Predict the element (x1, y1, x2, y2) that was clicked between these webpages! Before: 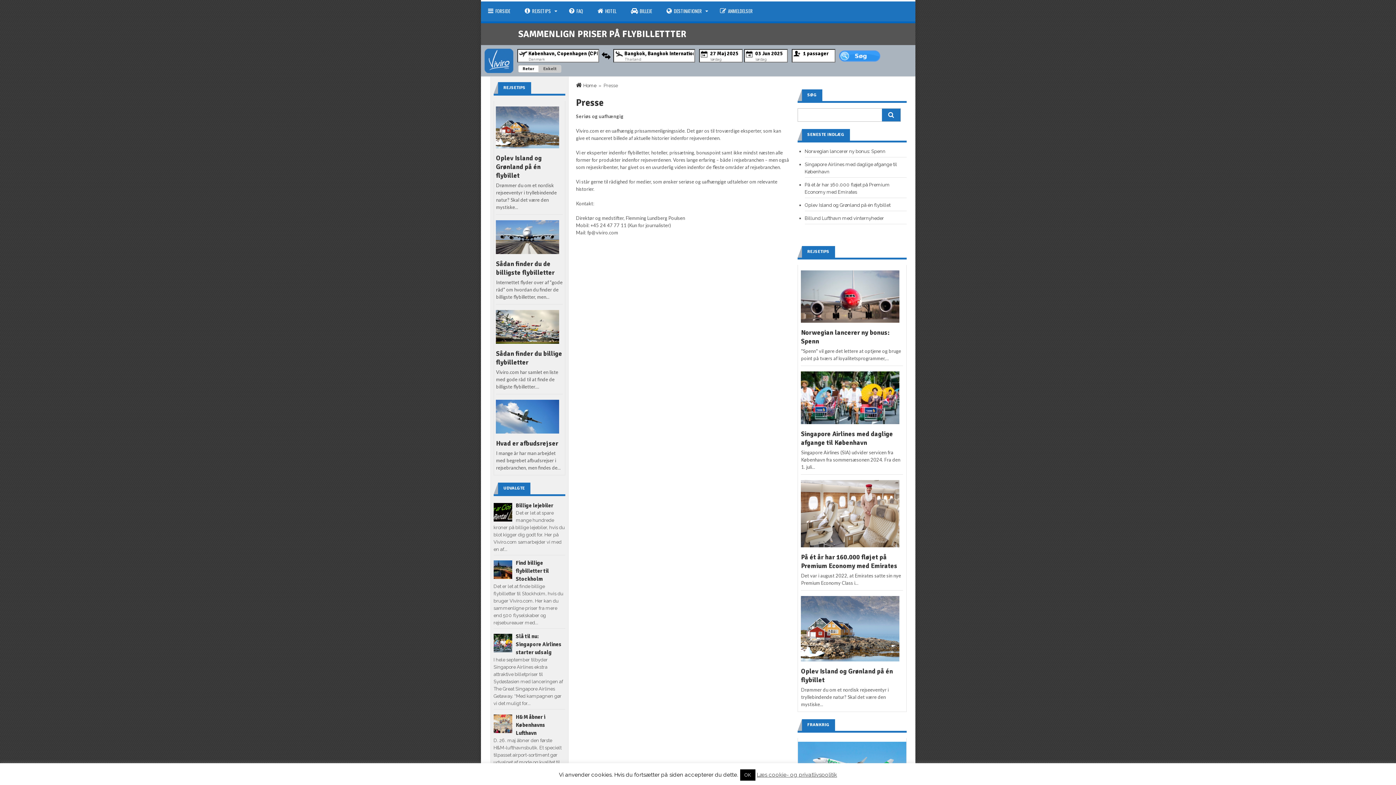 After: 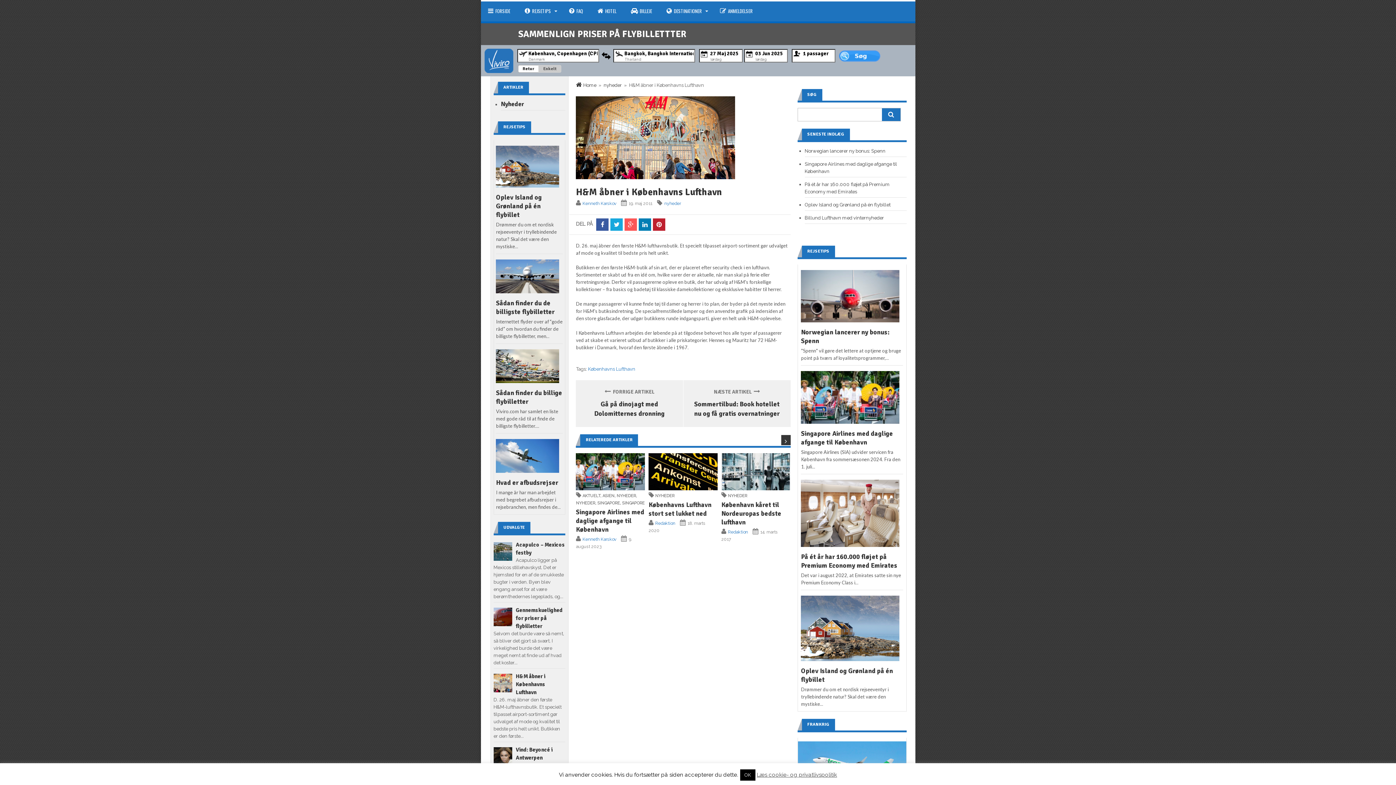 Action: label: H&M åbner i Københavns Lufthavn bbox: (515, 714, 545, 736)